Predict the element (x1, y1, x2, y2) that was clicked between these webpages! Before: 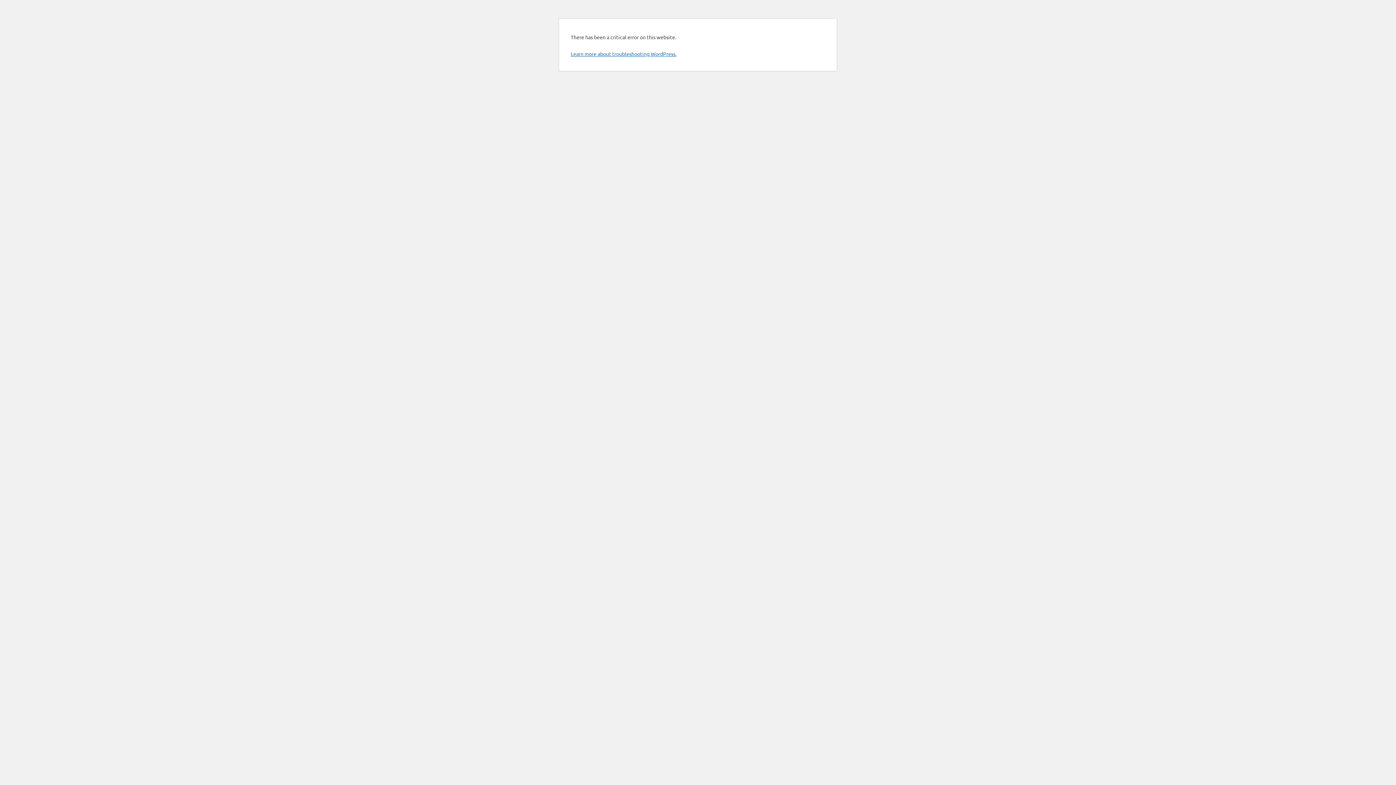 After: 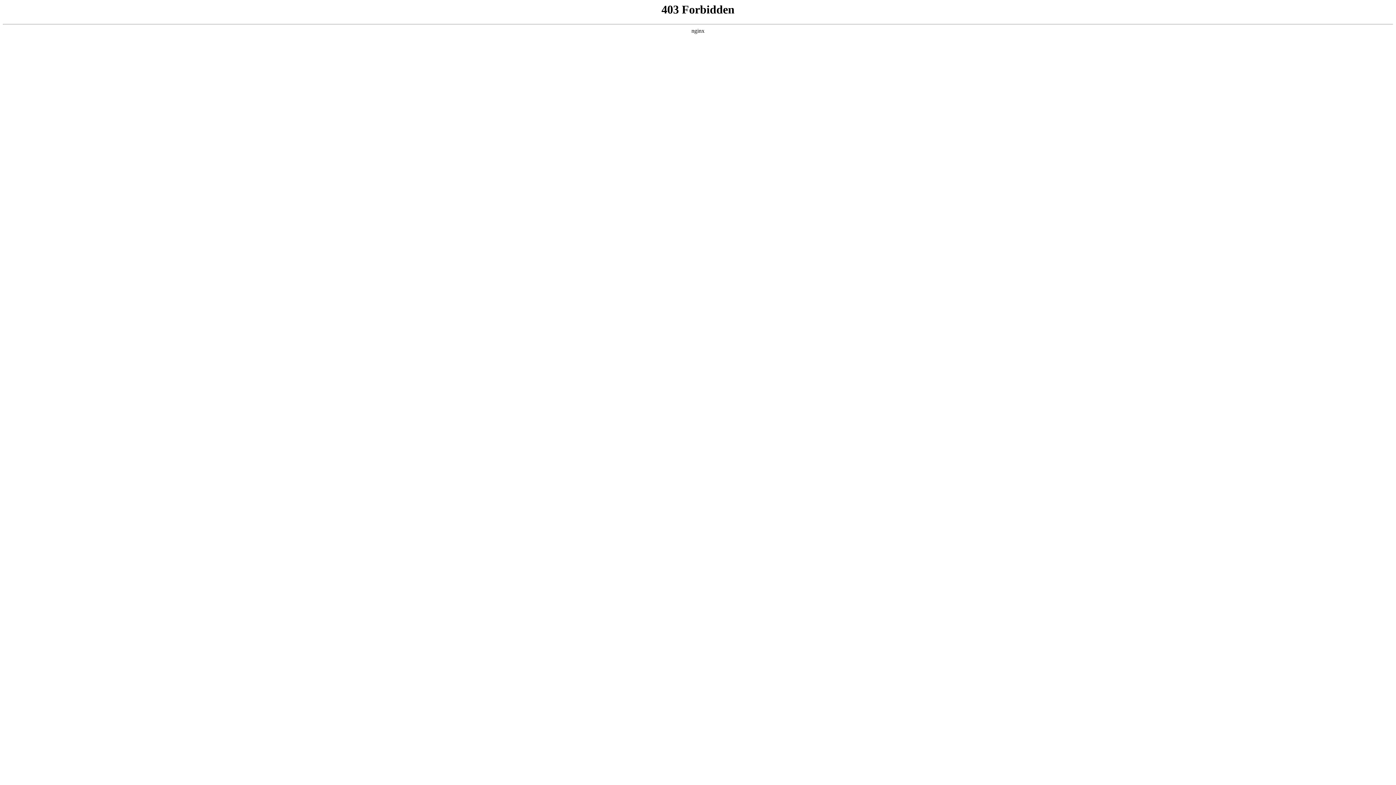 Action: label: Learn more about troubleshooting WordPress. bbox: (570, 50, 676, 57)